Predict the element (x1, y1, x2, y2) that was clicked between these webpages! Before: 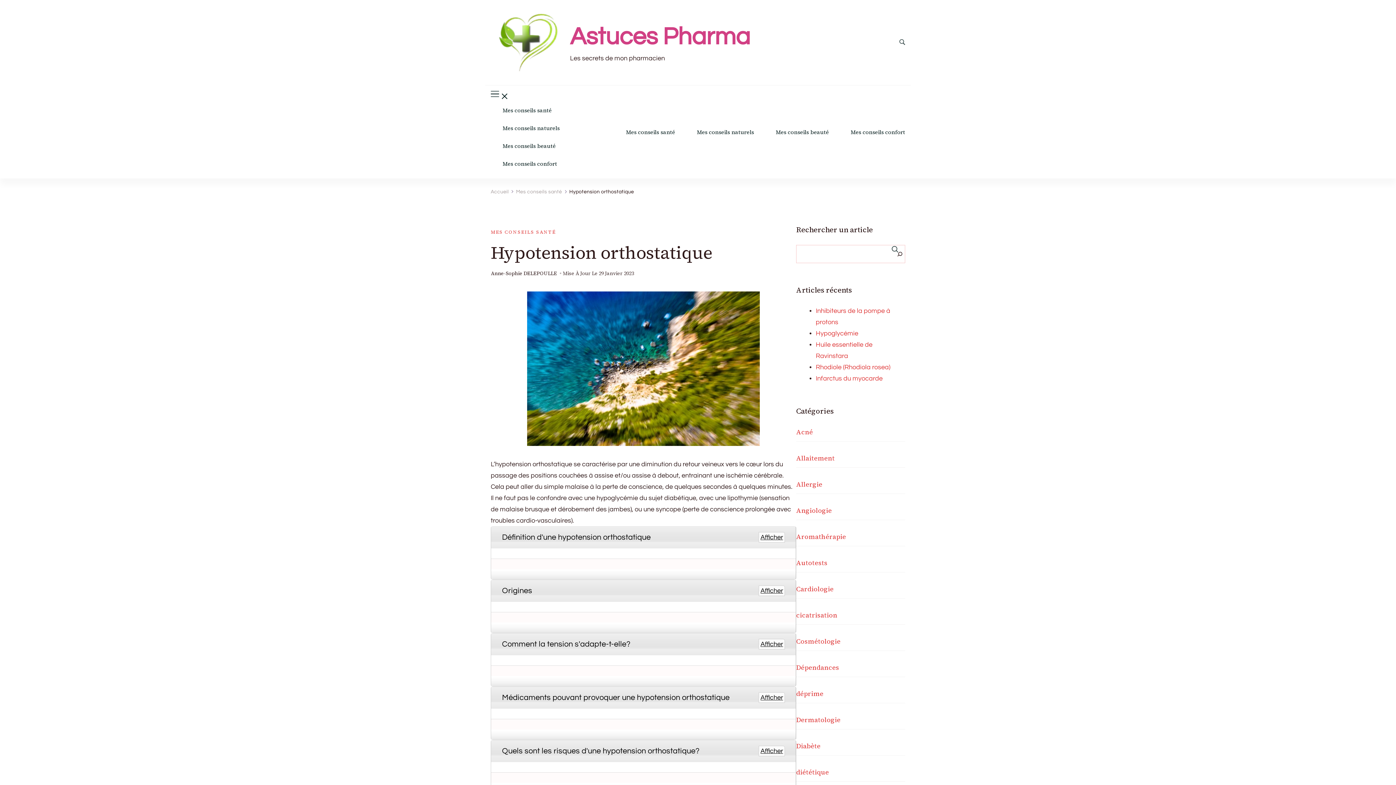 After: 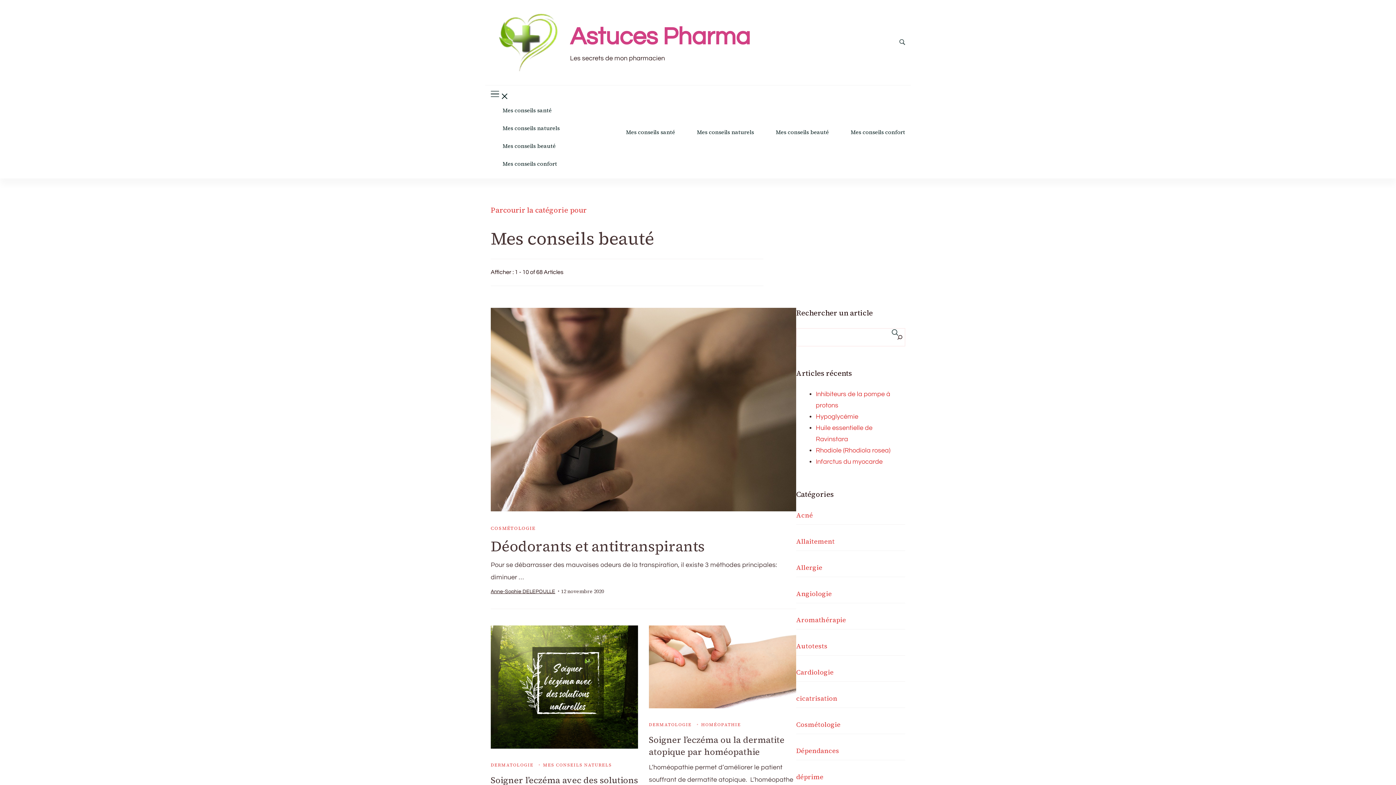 Action: bbox: (776, 129, 829, 134) label: Mes conseils beauté